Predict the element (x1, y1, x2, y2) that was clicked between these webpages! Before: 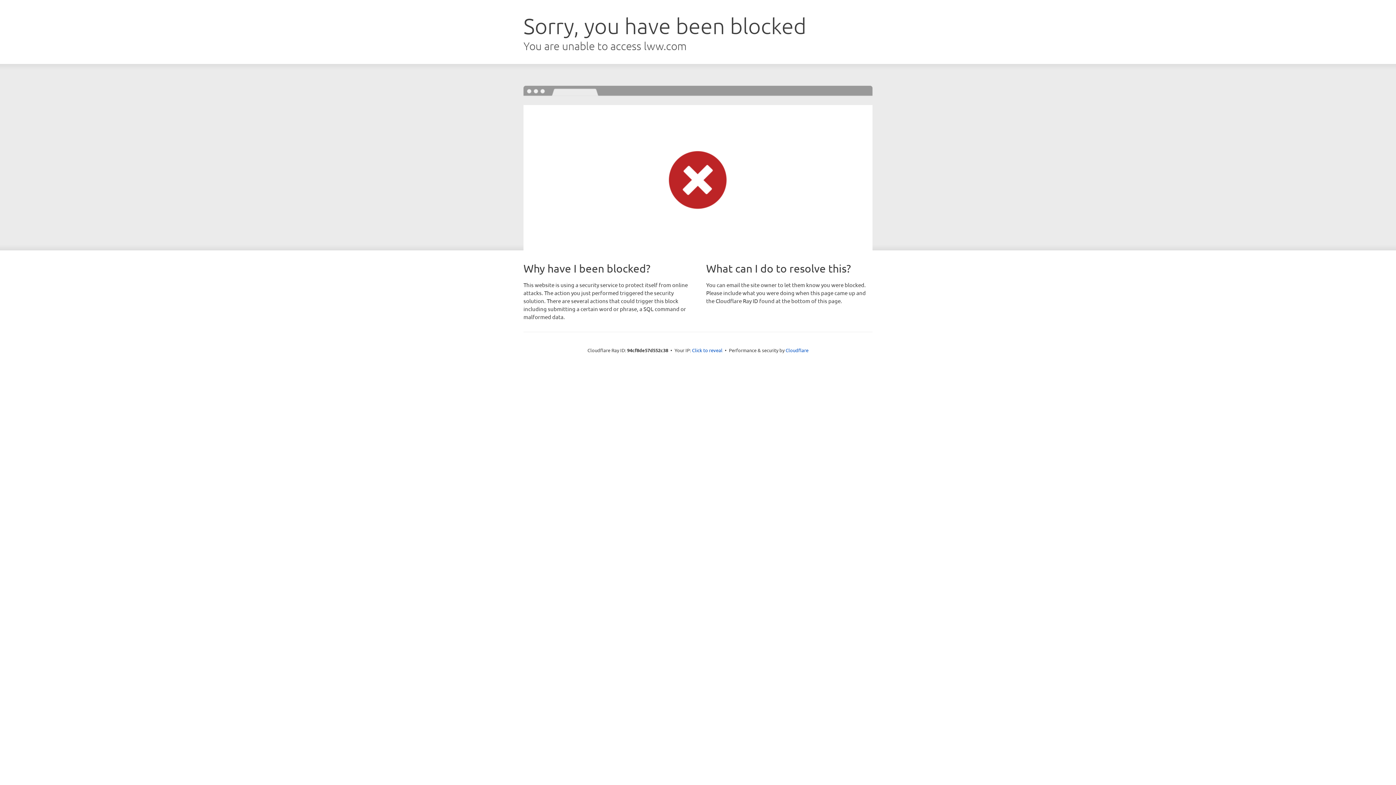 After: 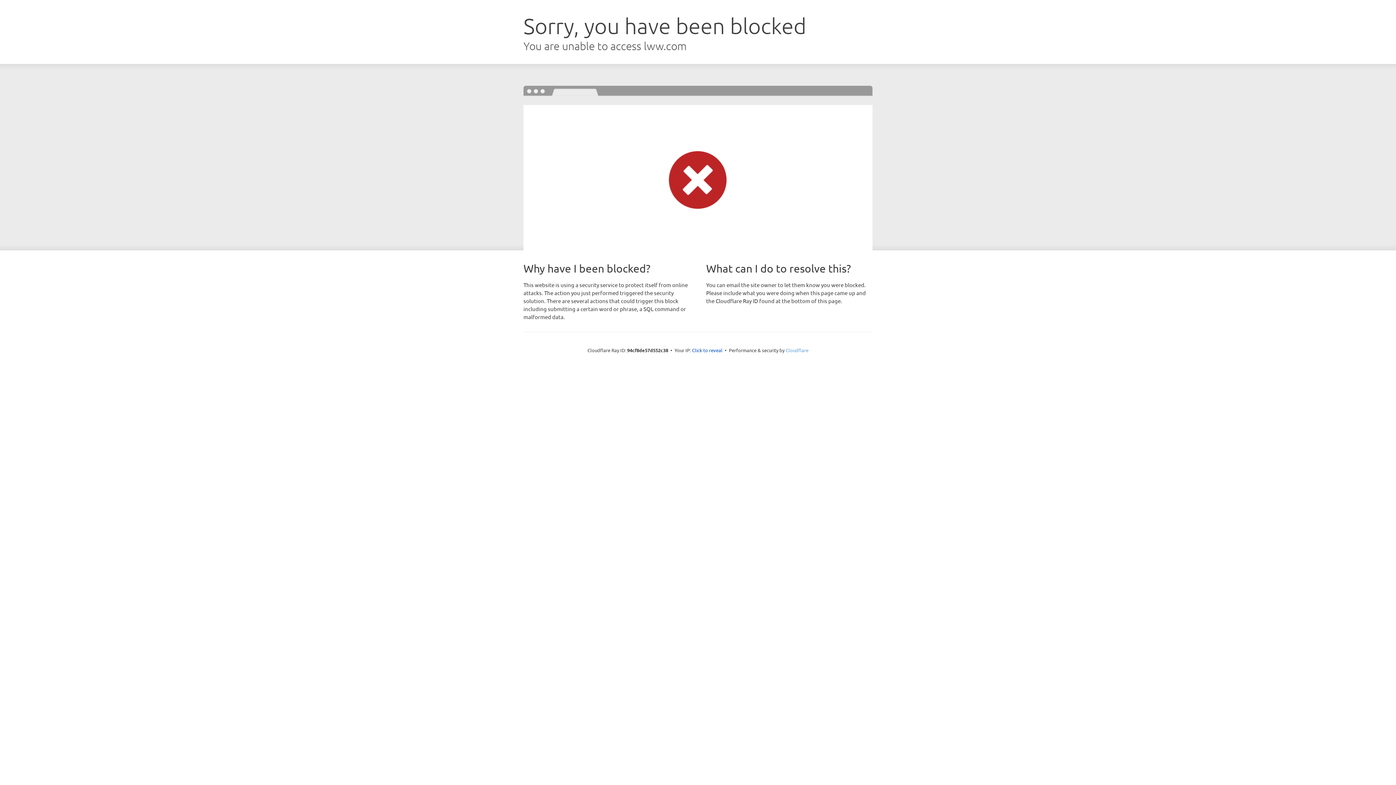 Action: bbox: (785, 347, 808, 353) label: Cloudflare